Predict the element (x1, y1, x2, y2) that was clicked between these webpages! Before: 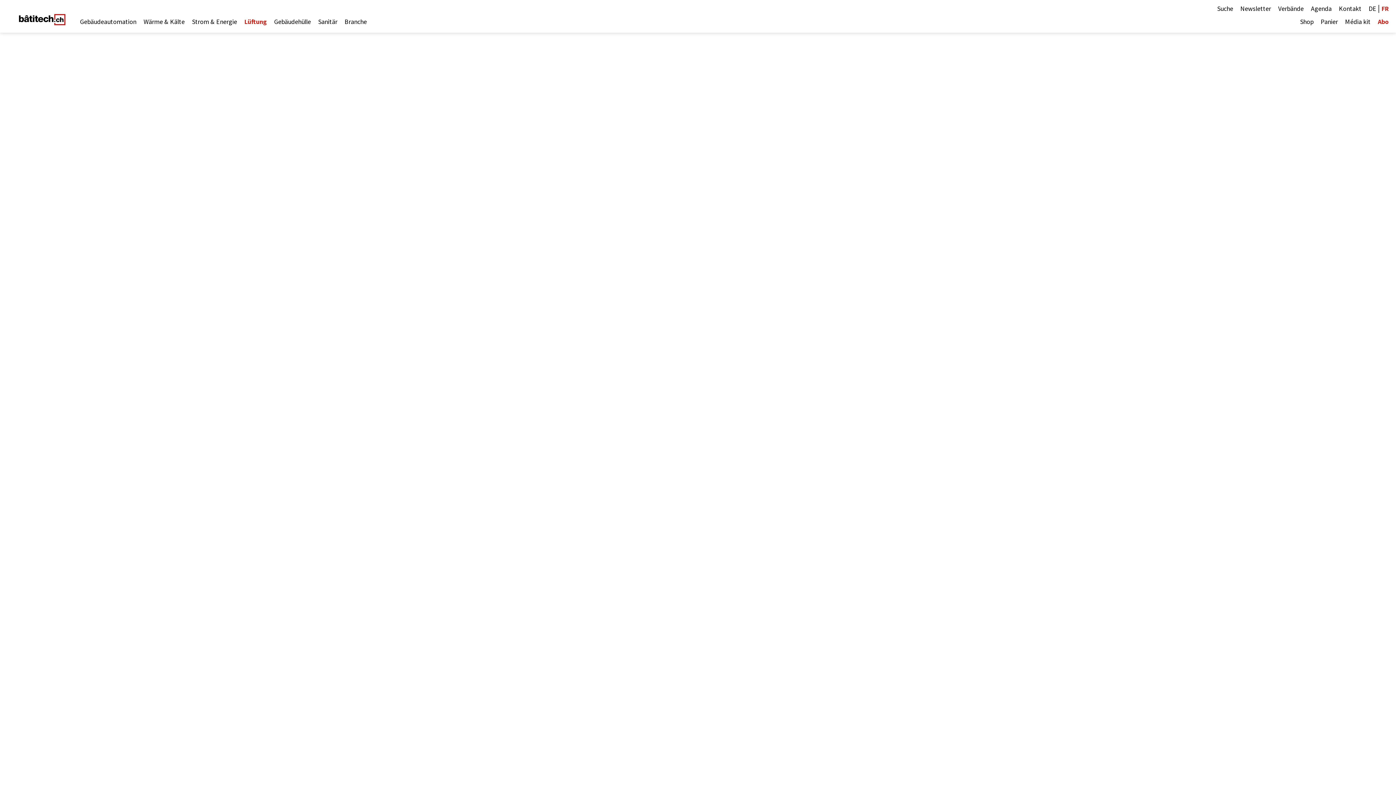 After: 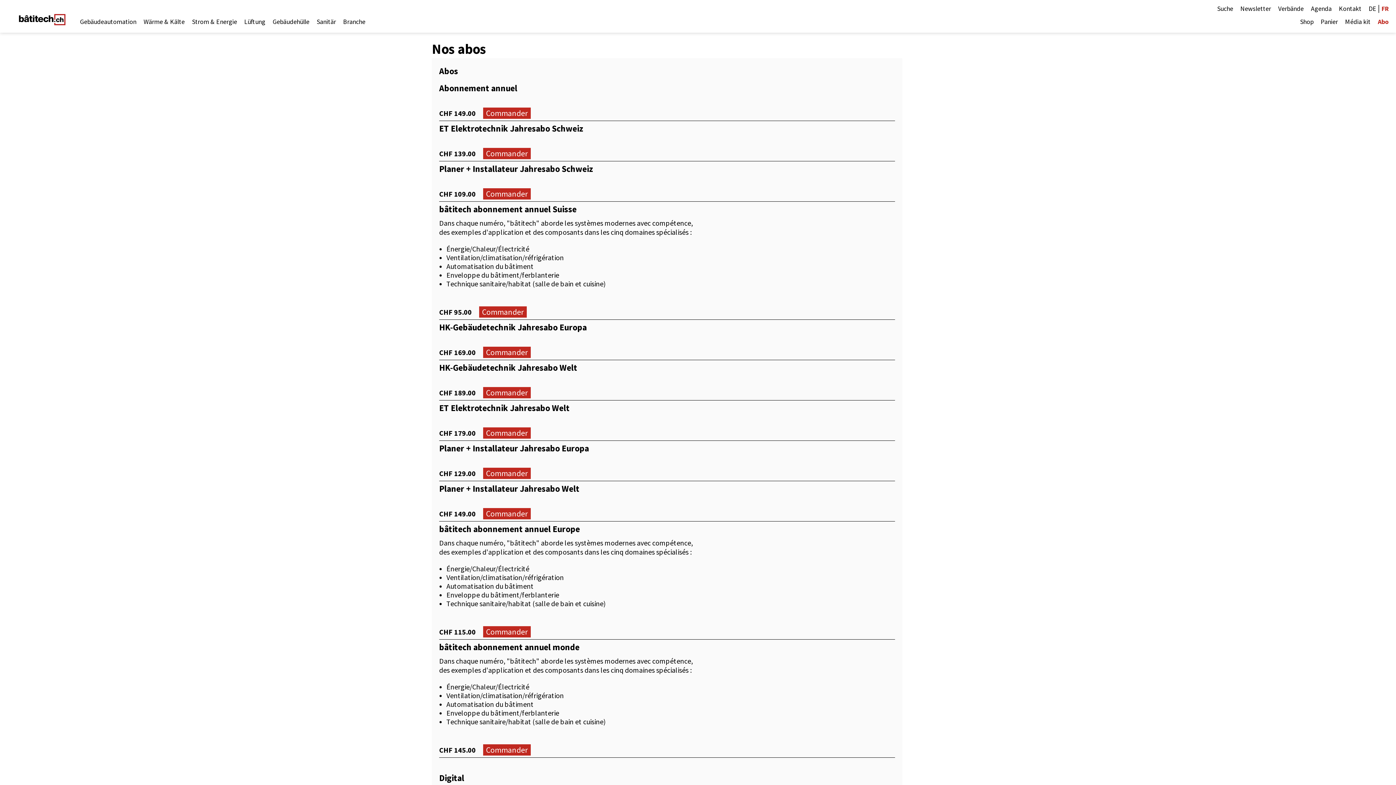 Action: label: Abo bbox: (1378, 17, 1389, 26)